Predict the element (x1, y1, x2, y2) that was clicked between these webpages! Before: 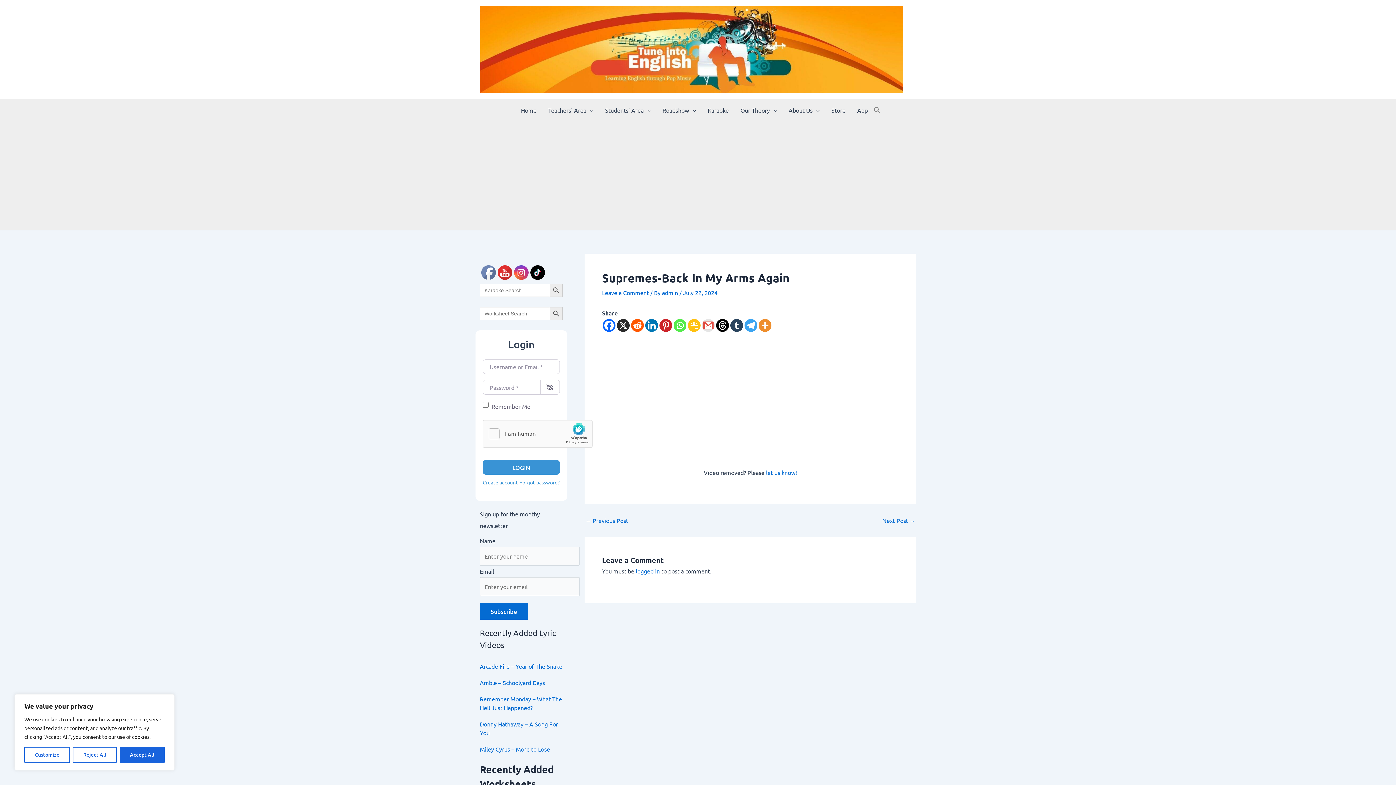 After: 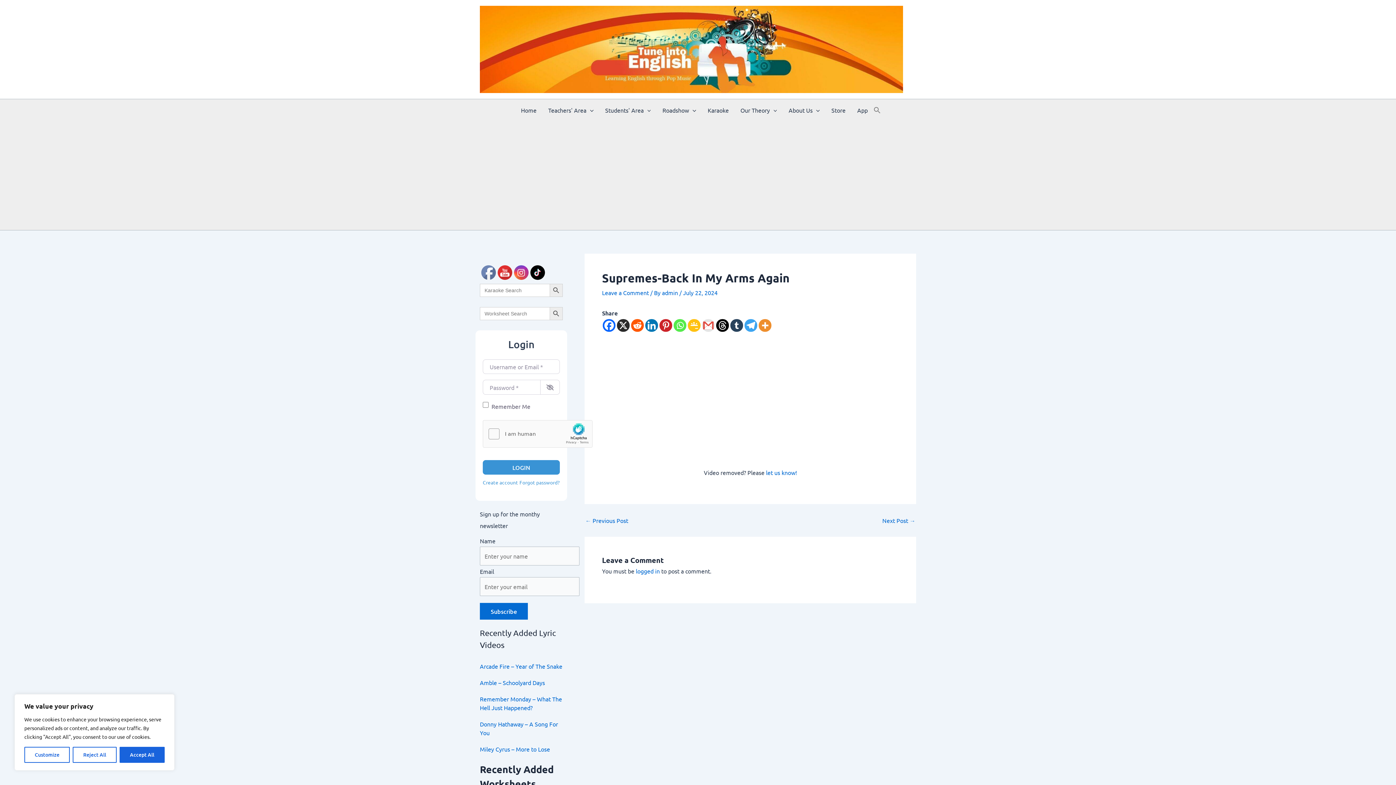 Action: label: Telegram bbox: (744, 319, 757, 332)